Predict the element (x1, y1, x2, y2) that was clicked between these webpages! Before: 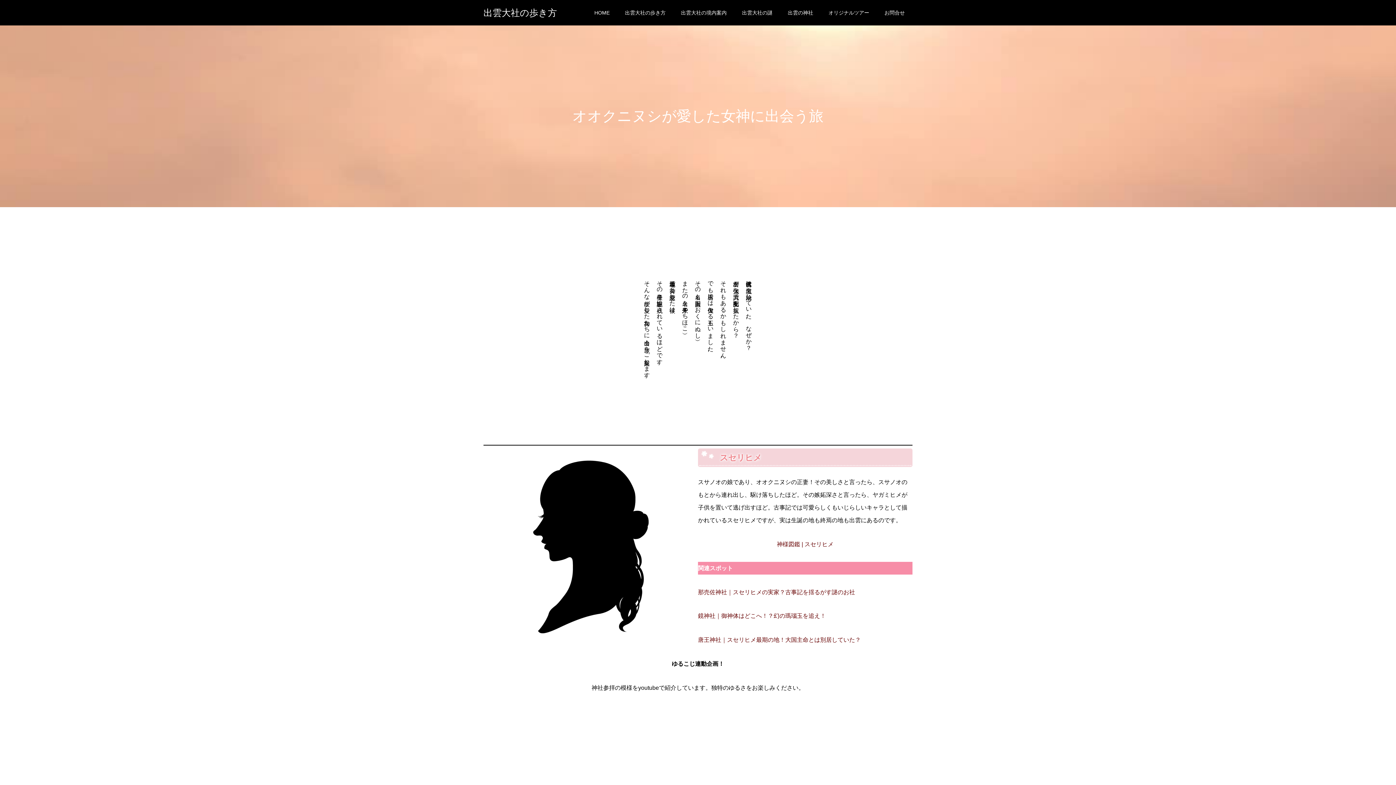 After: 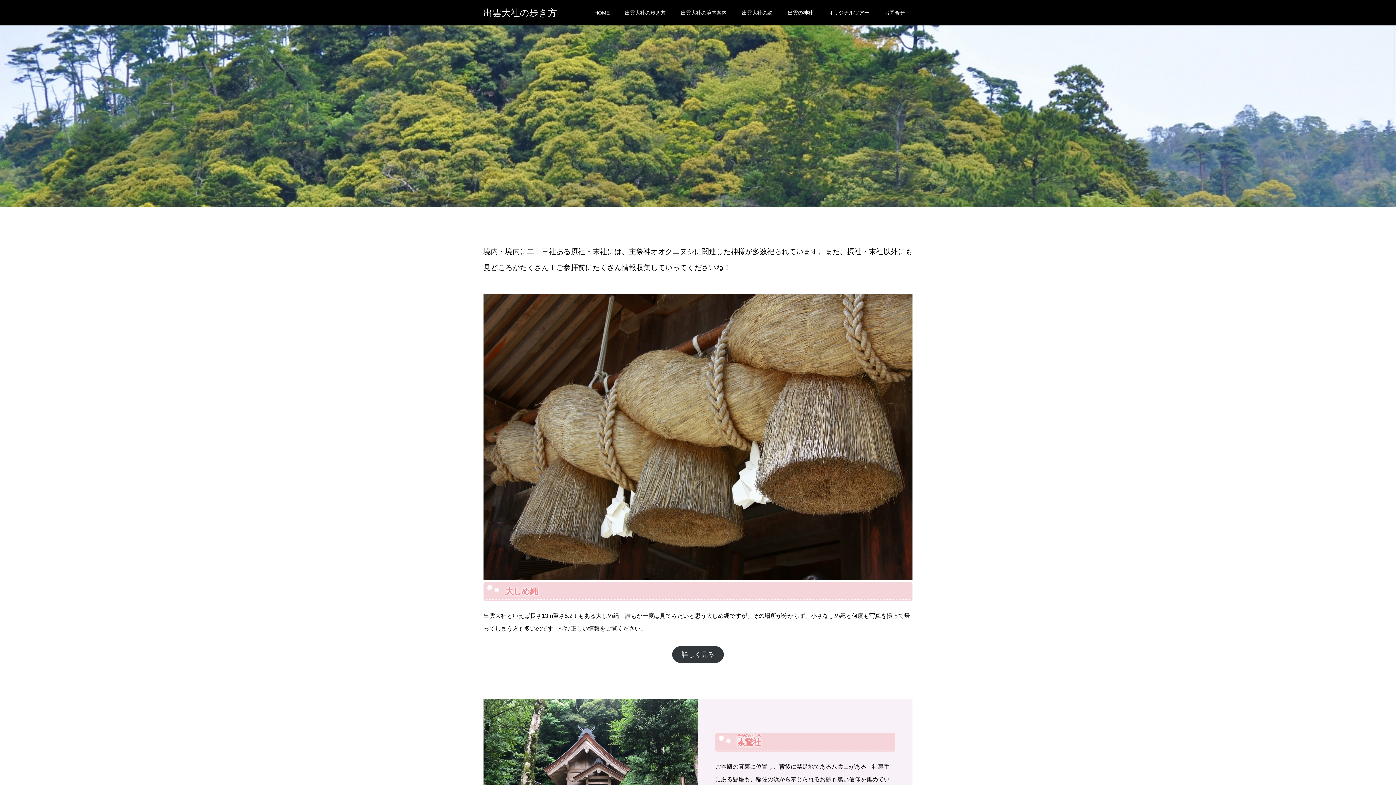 Action: bbox: (673, 0, 734, 25) label: 出雲大社の境内案内